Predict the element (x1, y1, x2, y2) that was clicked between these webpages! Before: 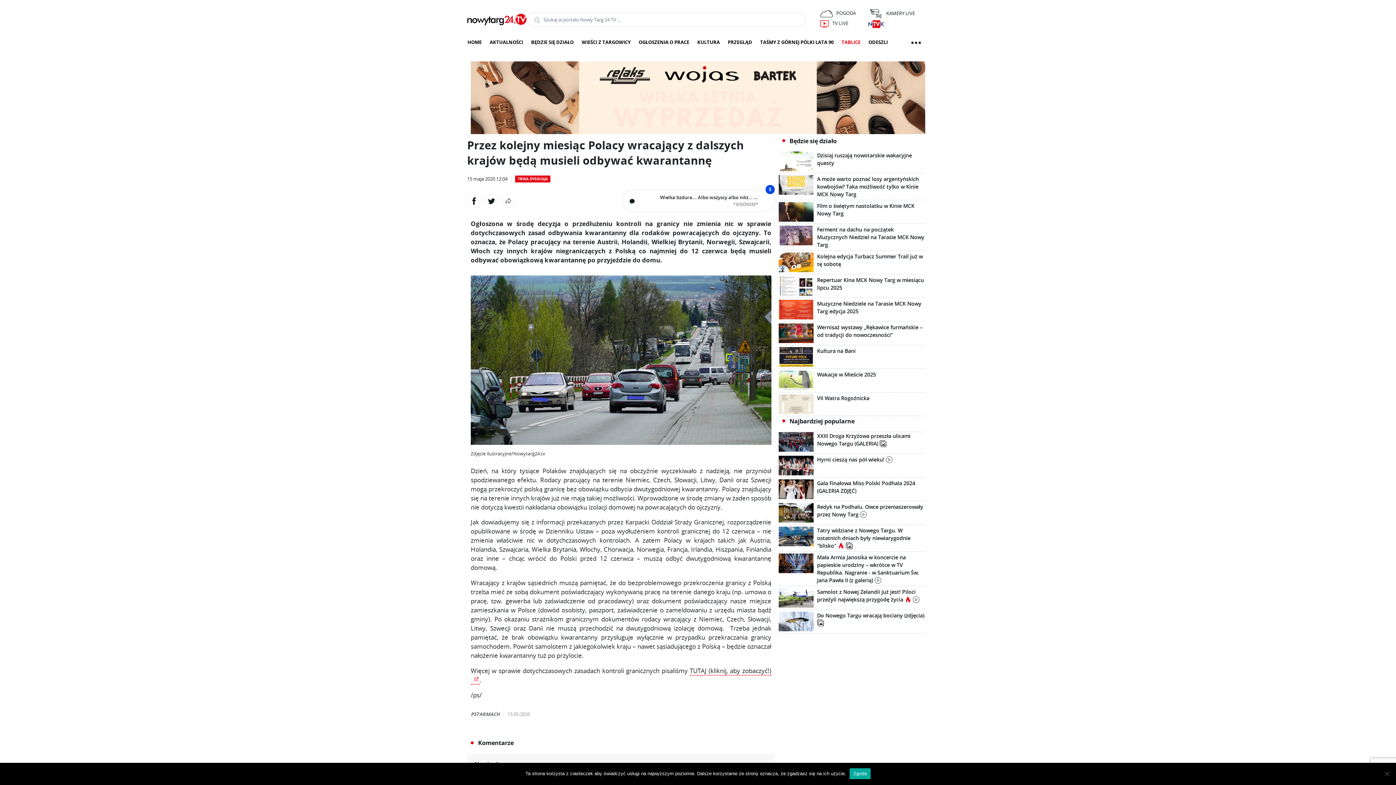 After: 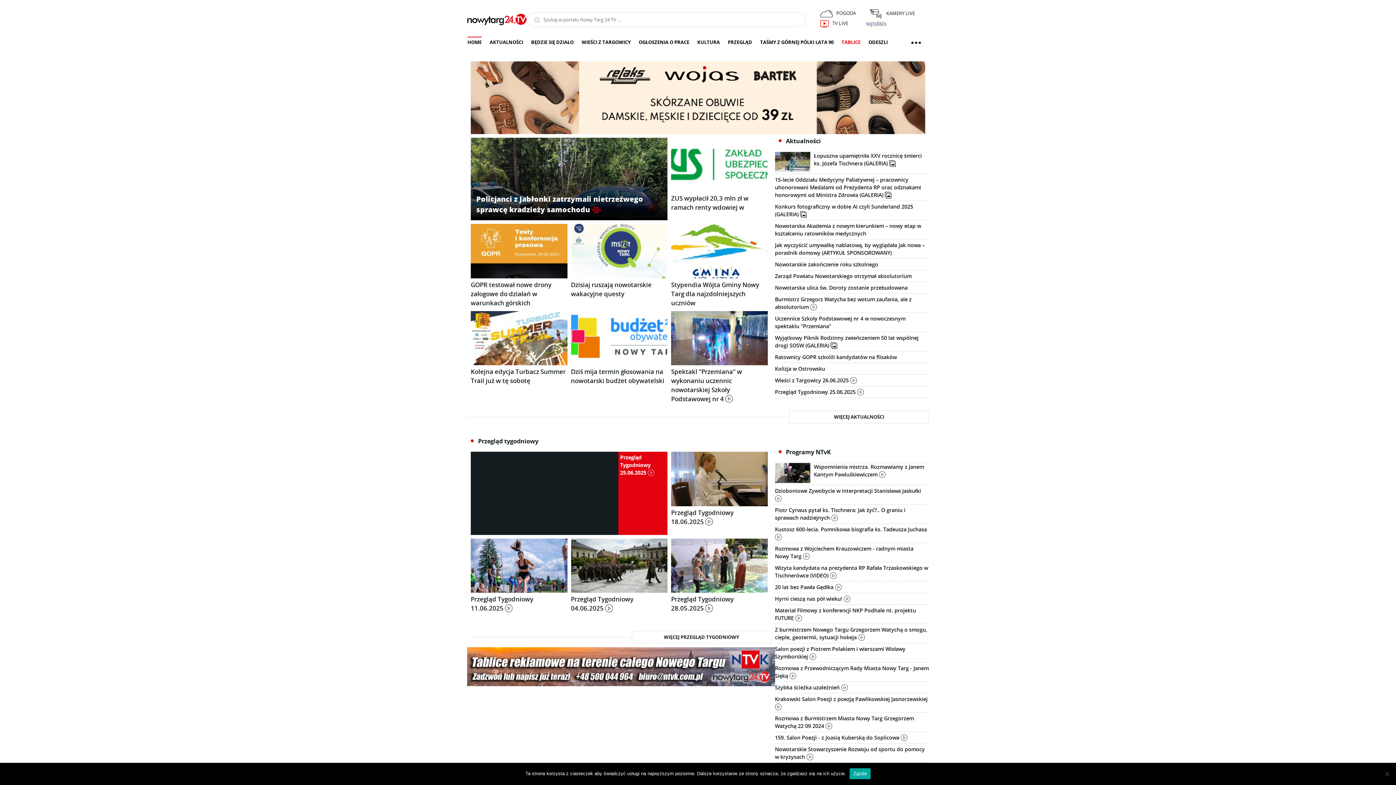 Action: bbox: (467, 15, 526, 22)